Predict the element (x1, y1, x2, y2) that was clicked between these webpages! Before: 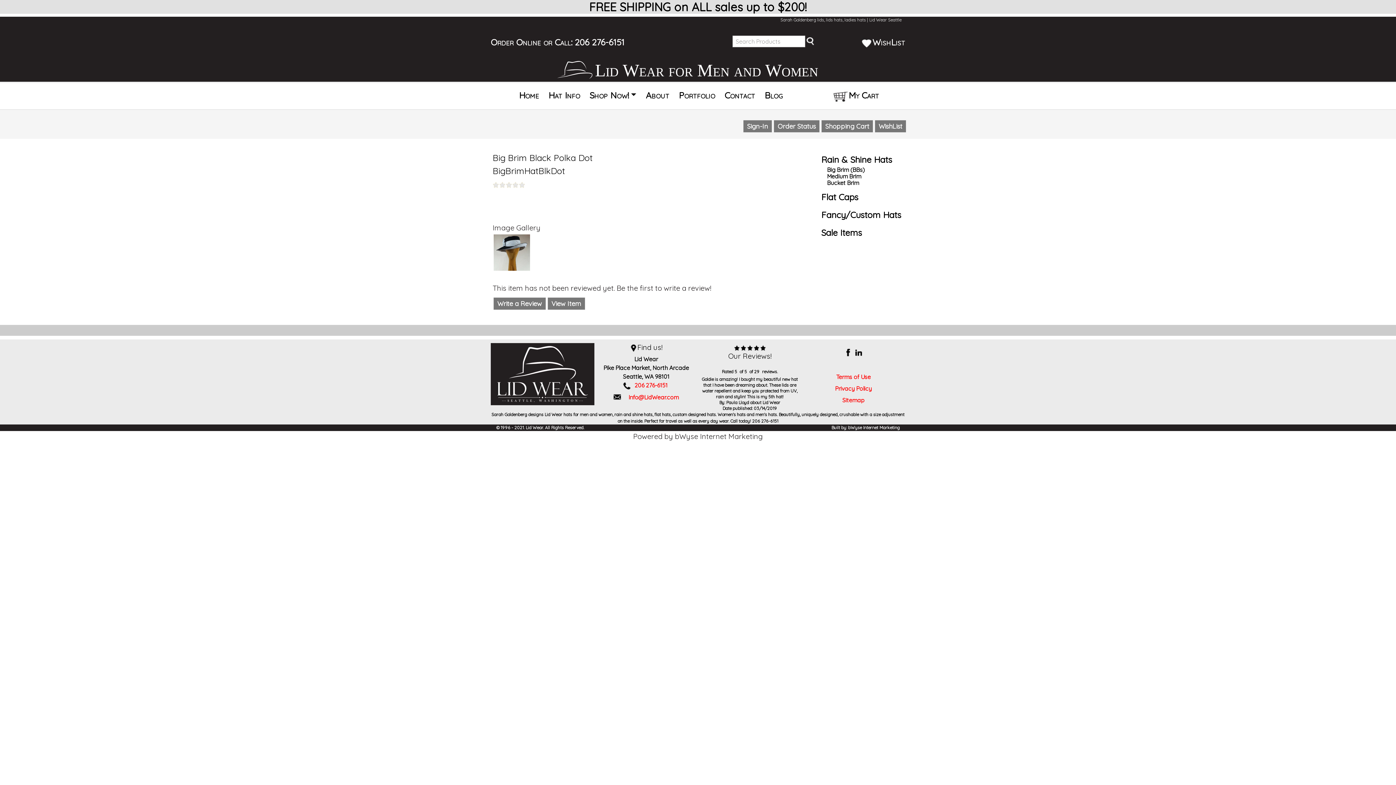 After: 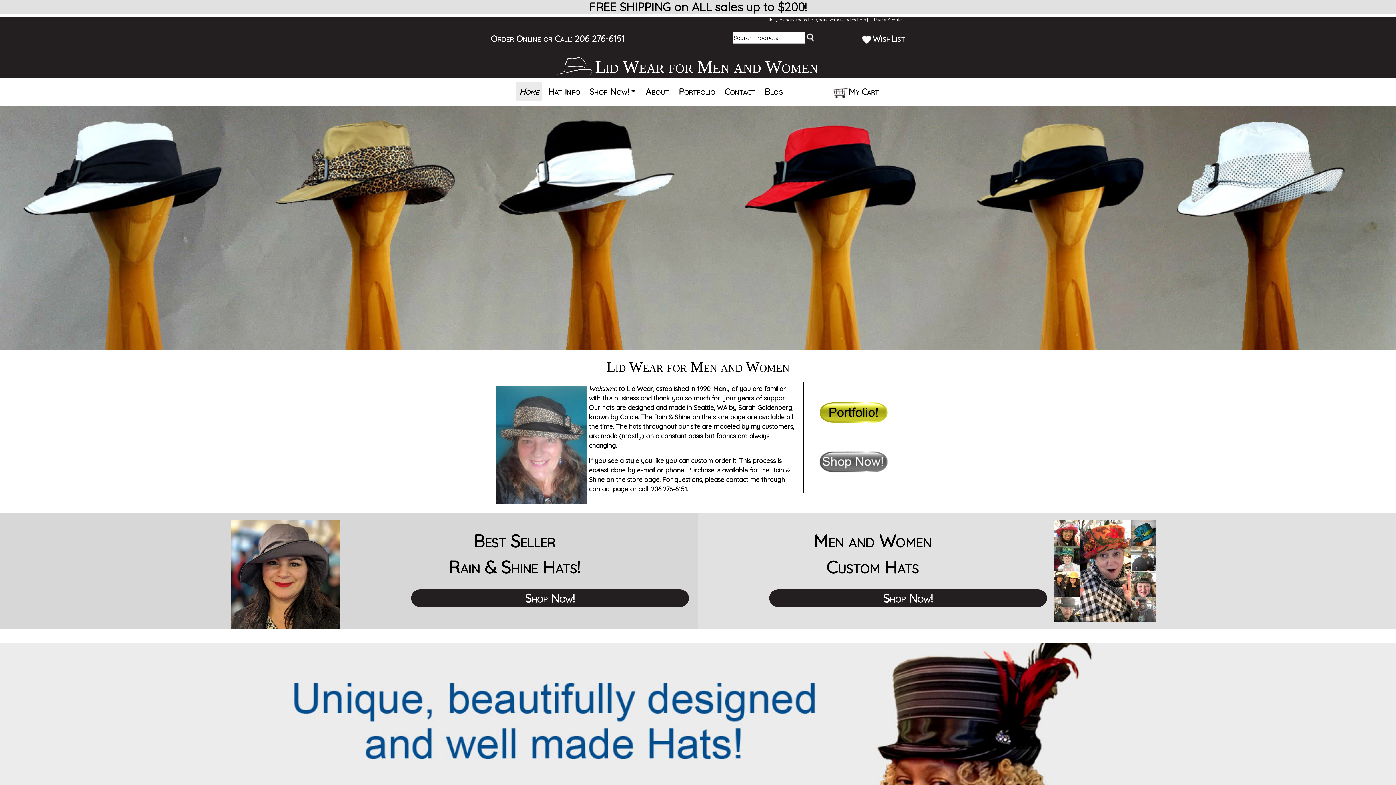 Action: bbox: (557, 63, 593, 74)